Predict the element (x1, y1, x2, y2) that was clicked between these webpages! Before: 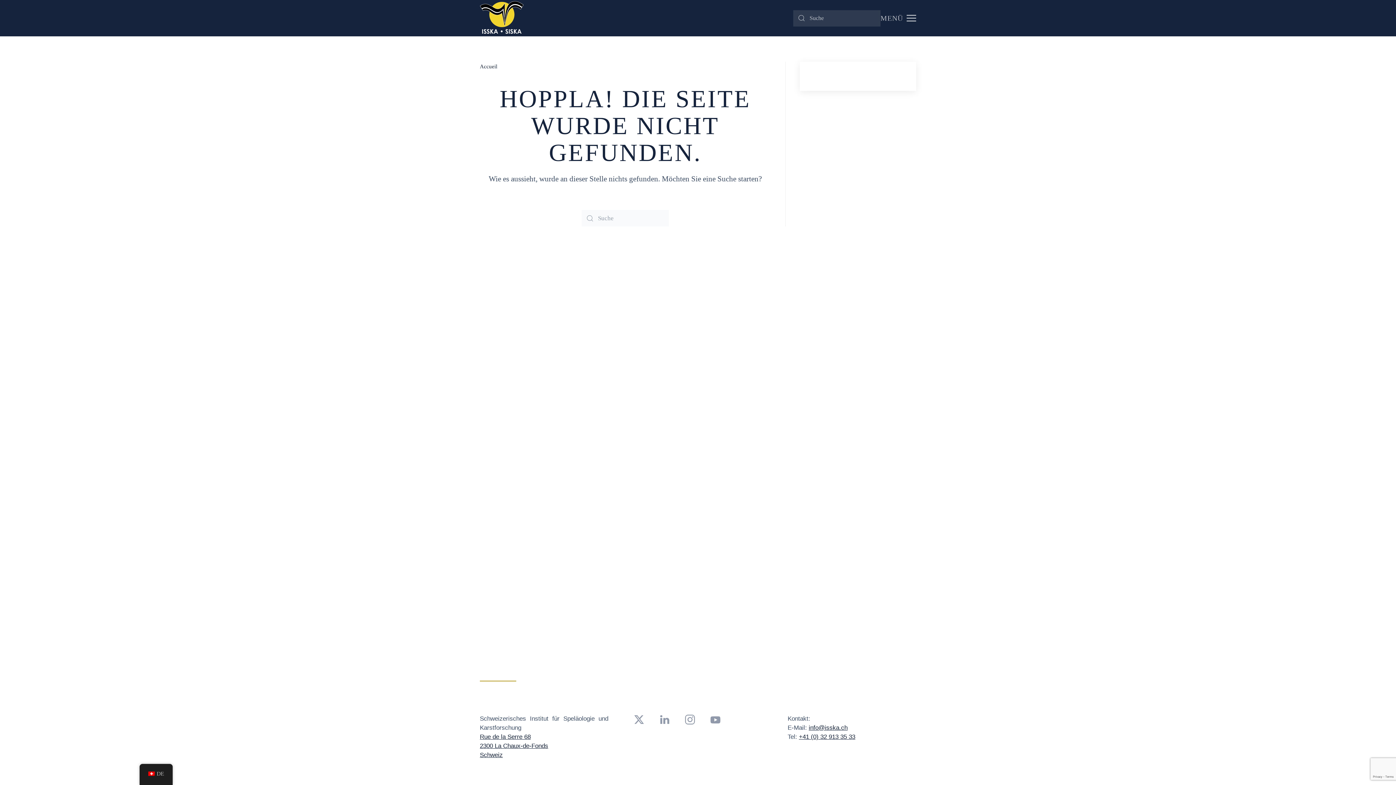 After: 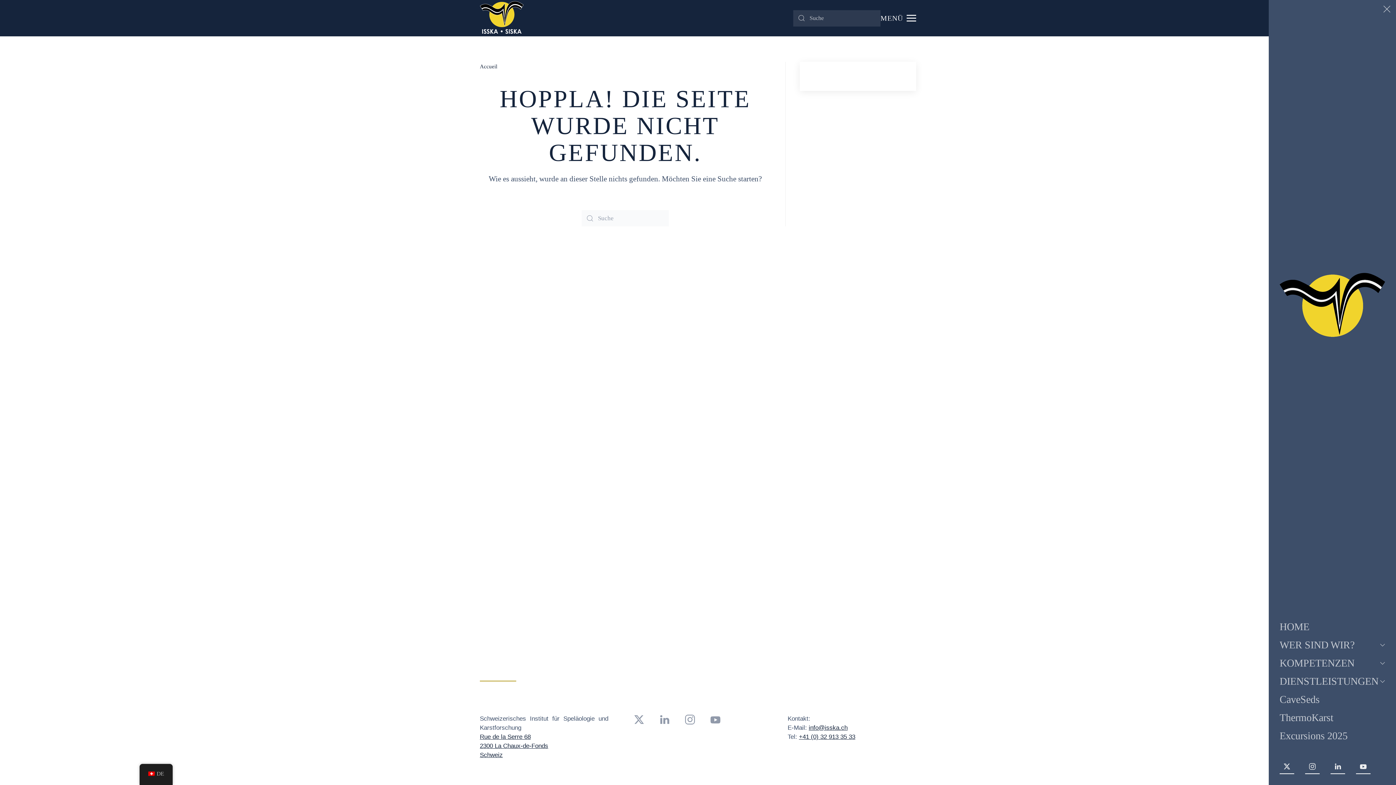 Action: bbox: (880, 0, 916, 36) label: Open menu